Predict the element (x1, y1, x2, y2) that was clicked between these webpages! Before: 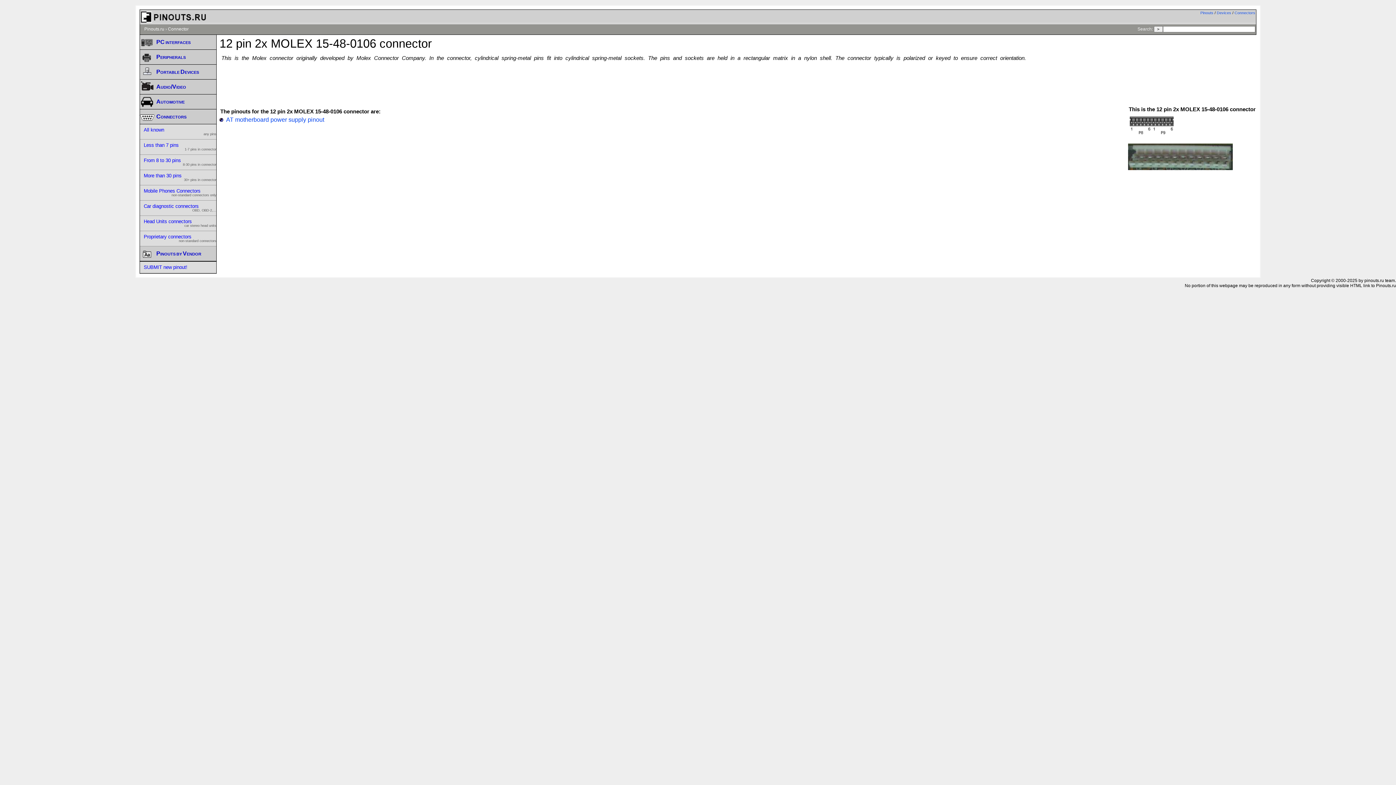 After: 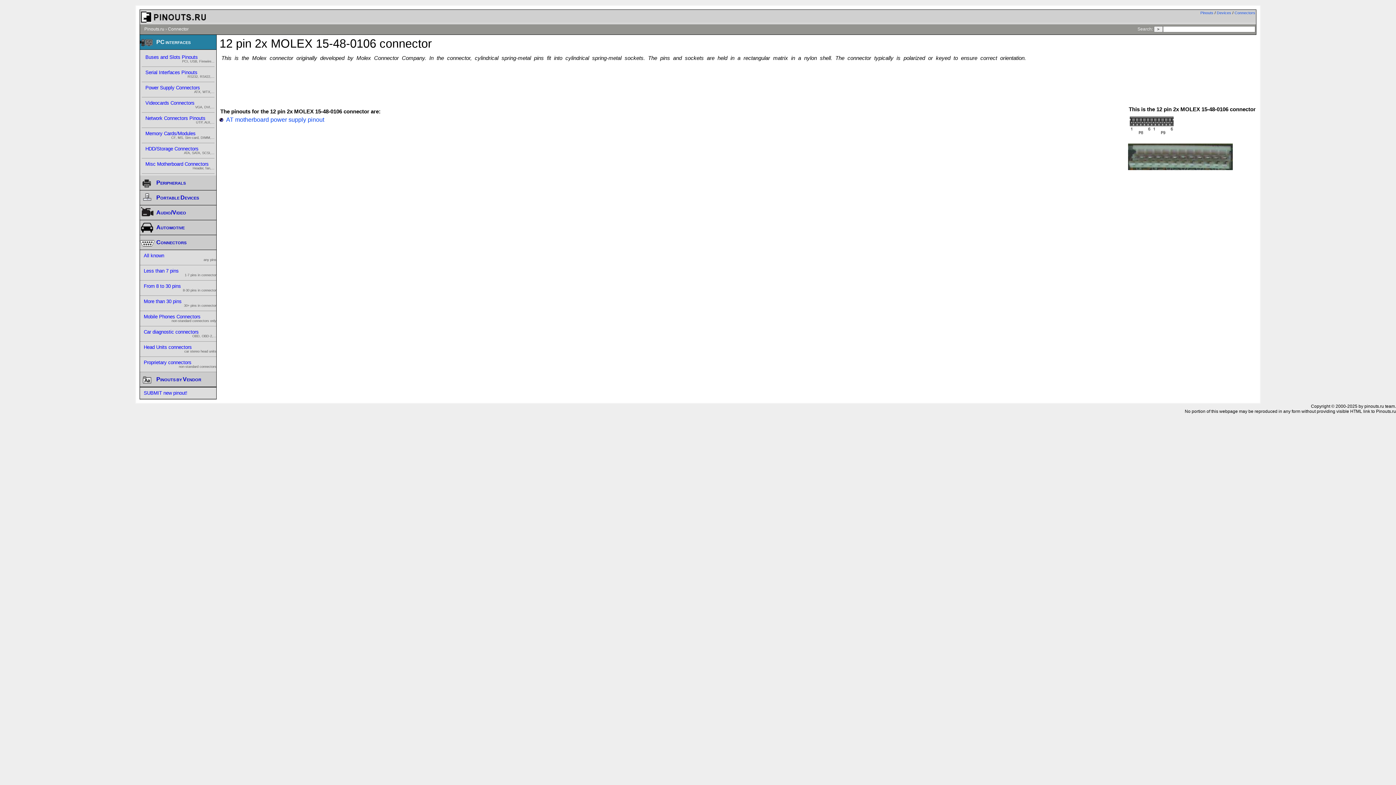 Action: label: PC interfaces bbox: (140, 34, 216, 49)